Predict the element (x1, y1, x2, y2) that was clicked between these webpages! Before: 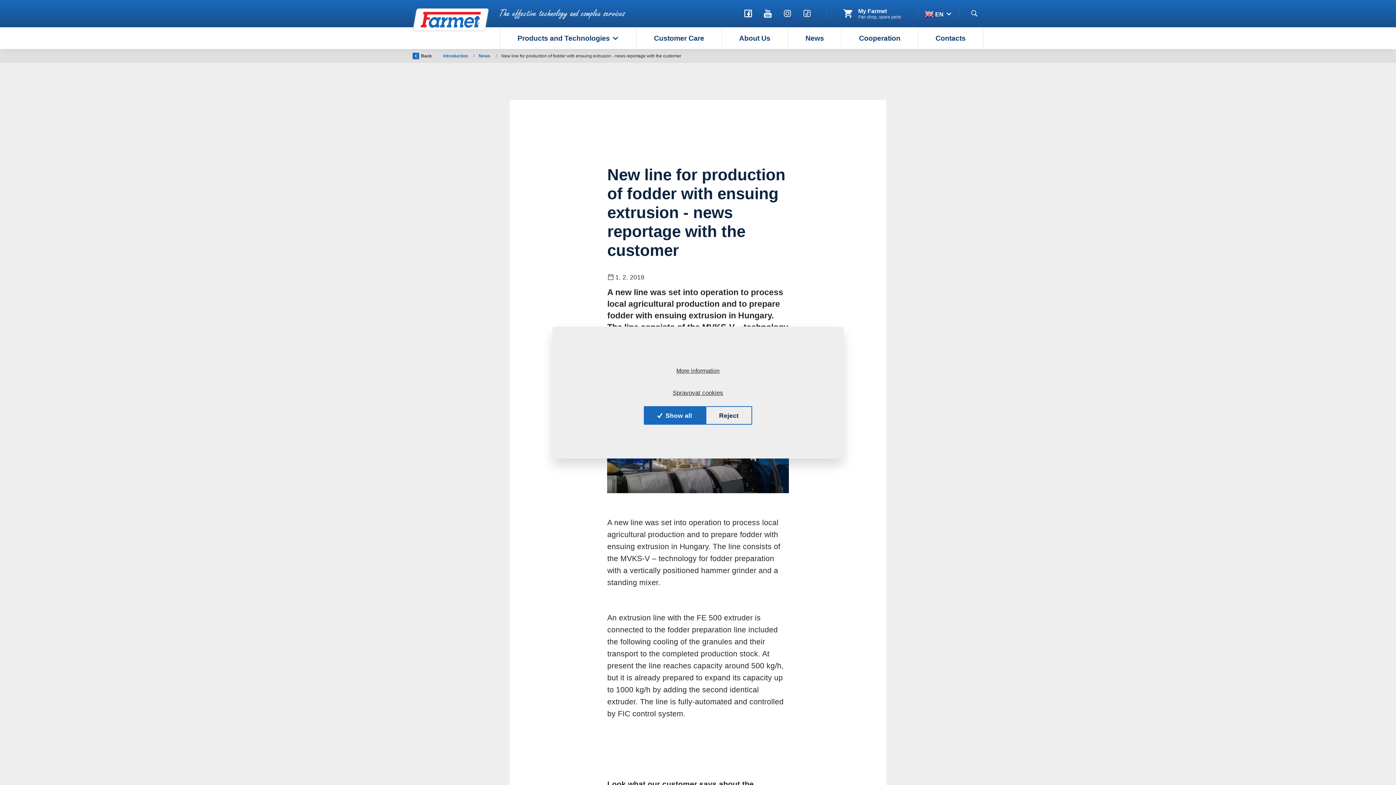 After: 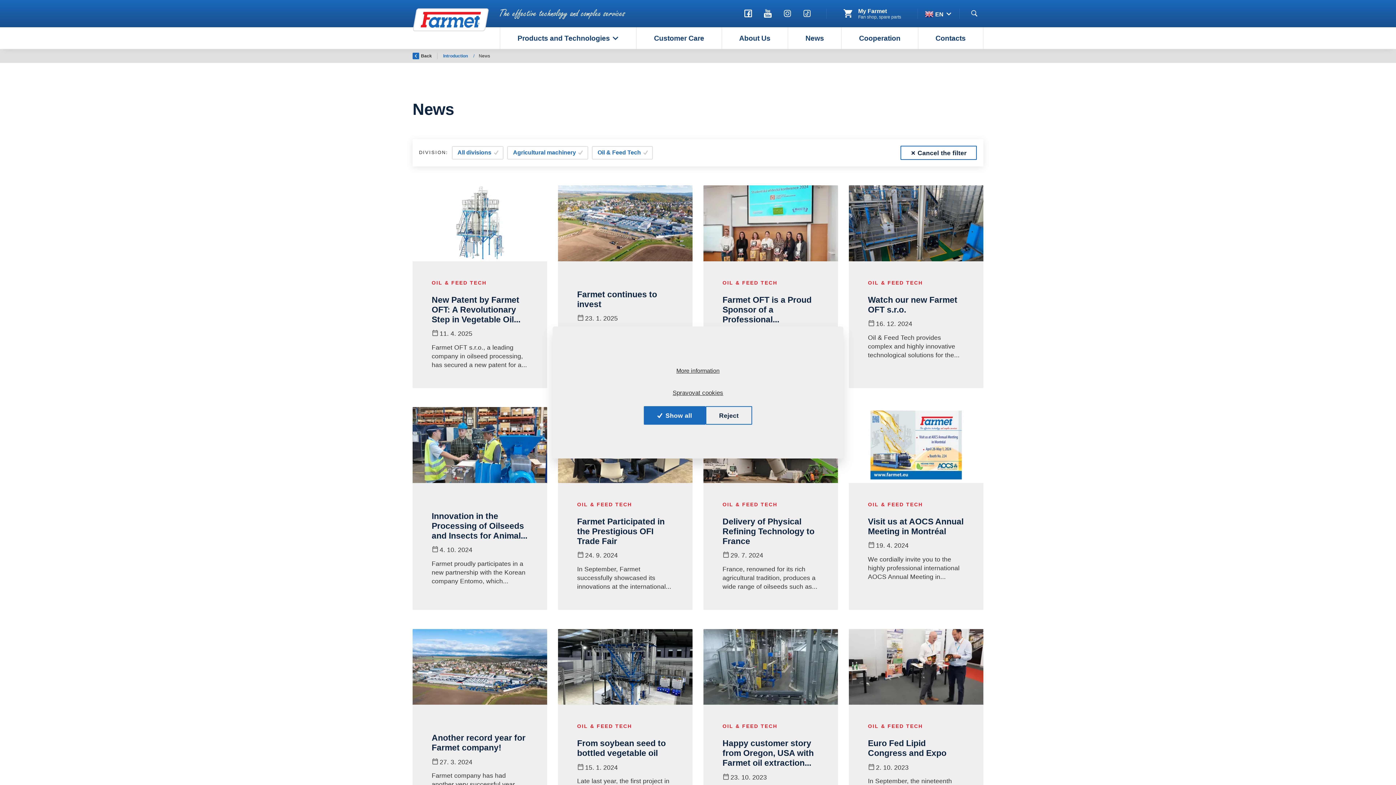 Action: bbox: (787, 27, 841, 49) label: News